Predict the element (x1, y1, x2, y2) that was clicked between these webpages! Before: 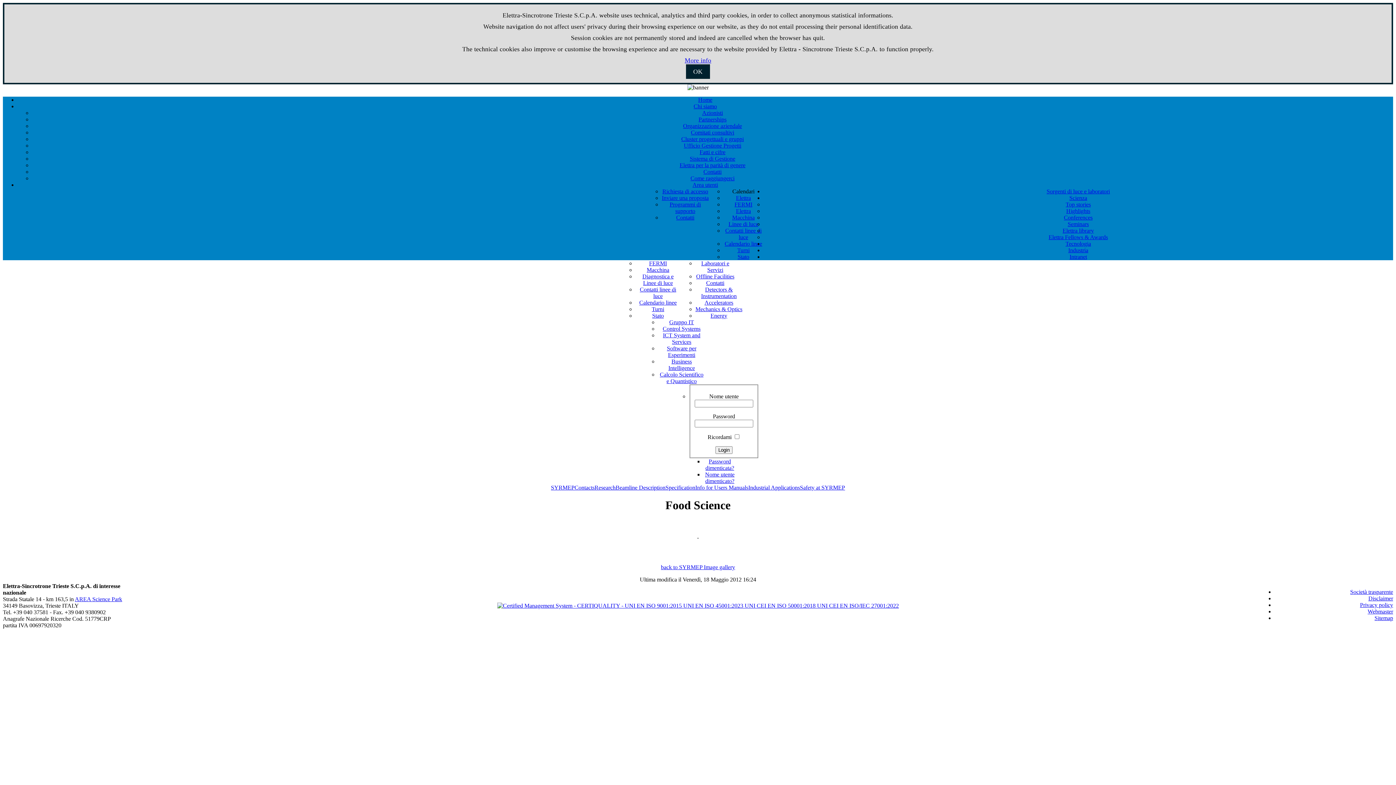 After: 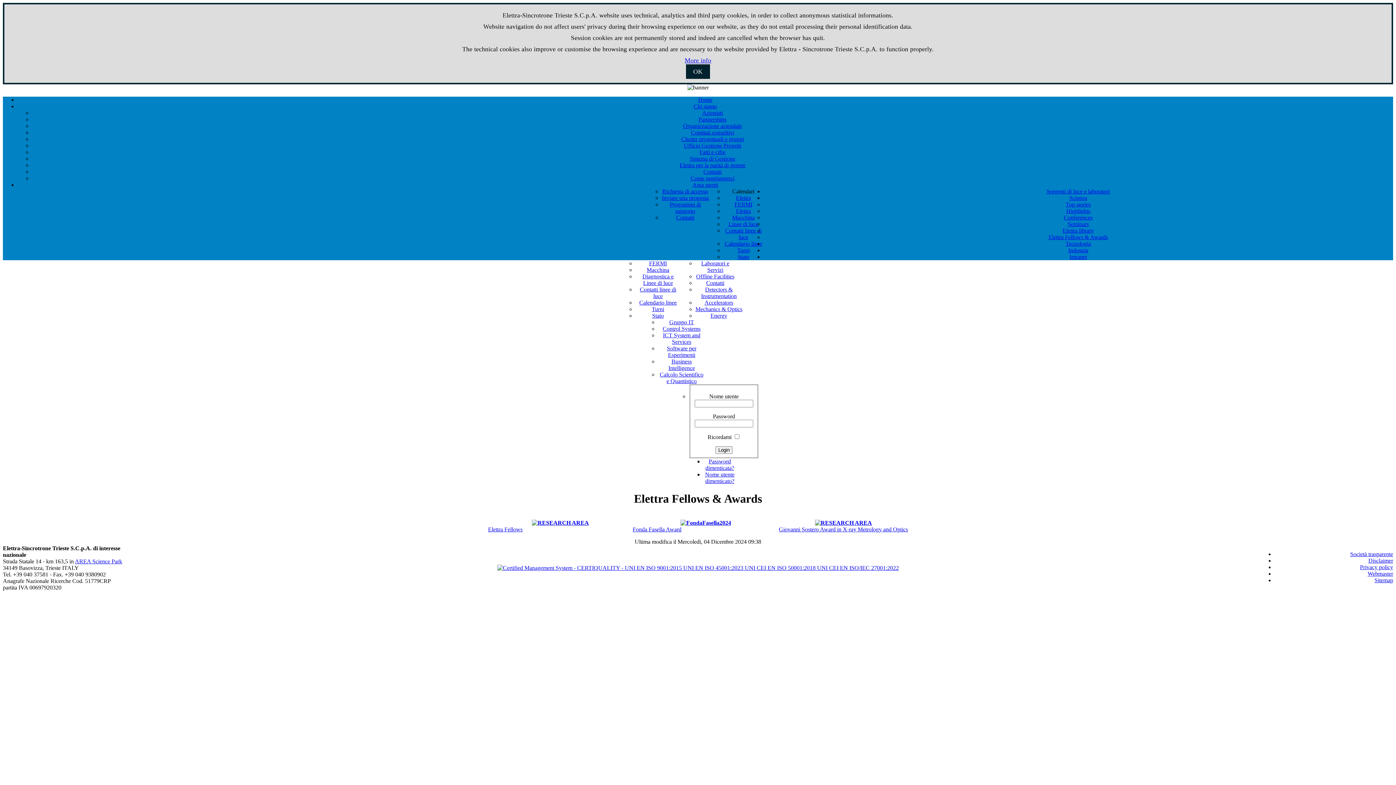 Action: bbox: (1048, 234, 1108, 240) label: Elettra Fellows & Awards